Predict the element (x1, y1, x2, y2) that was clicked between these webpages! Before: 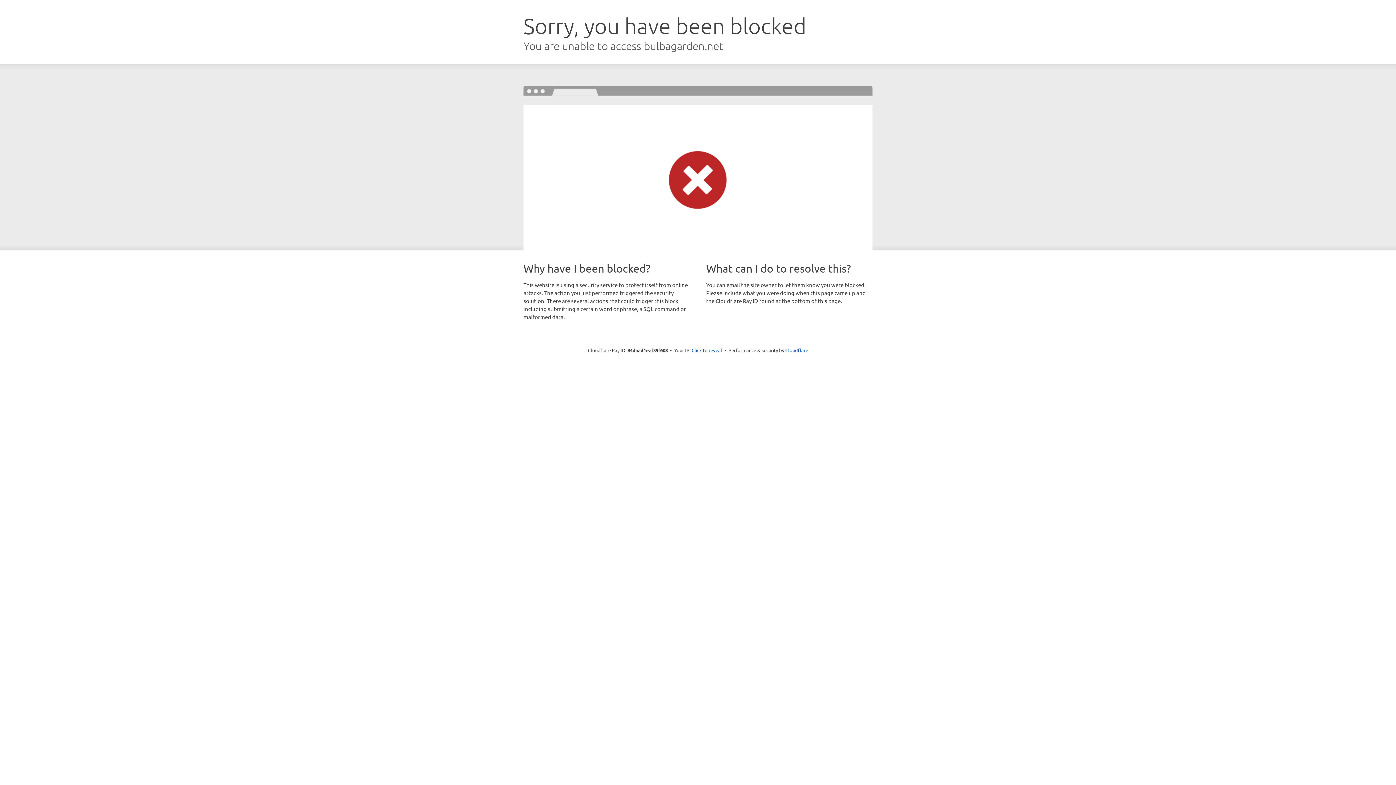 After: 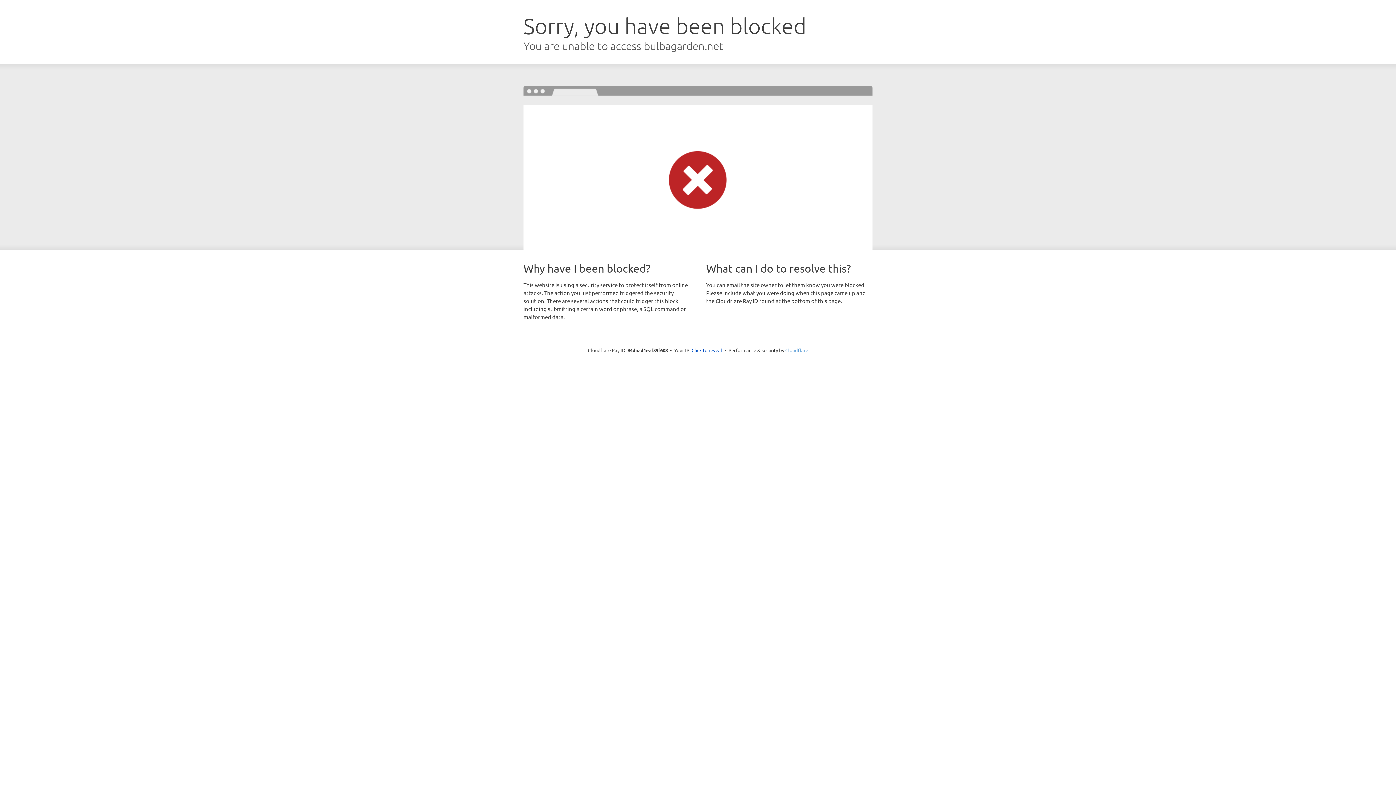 Action: bbox: (785, 347, 808, 353) label: Cloudflare